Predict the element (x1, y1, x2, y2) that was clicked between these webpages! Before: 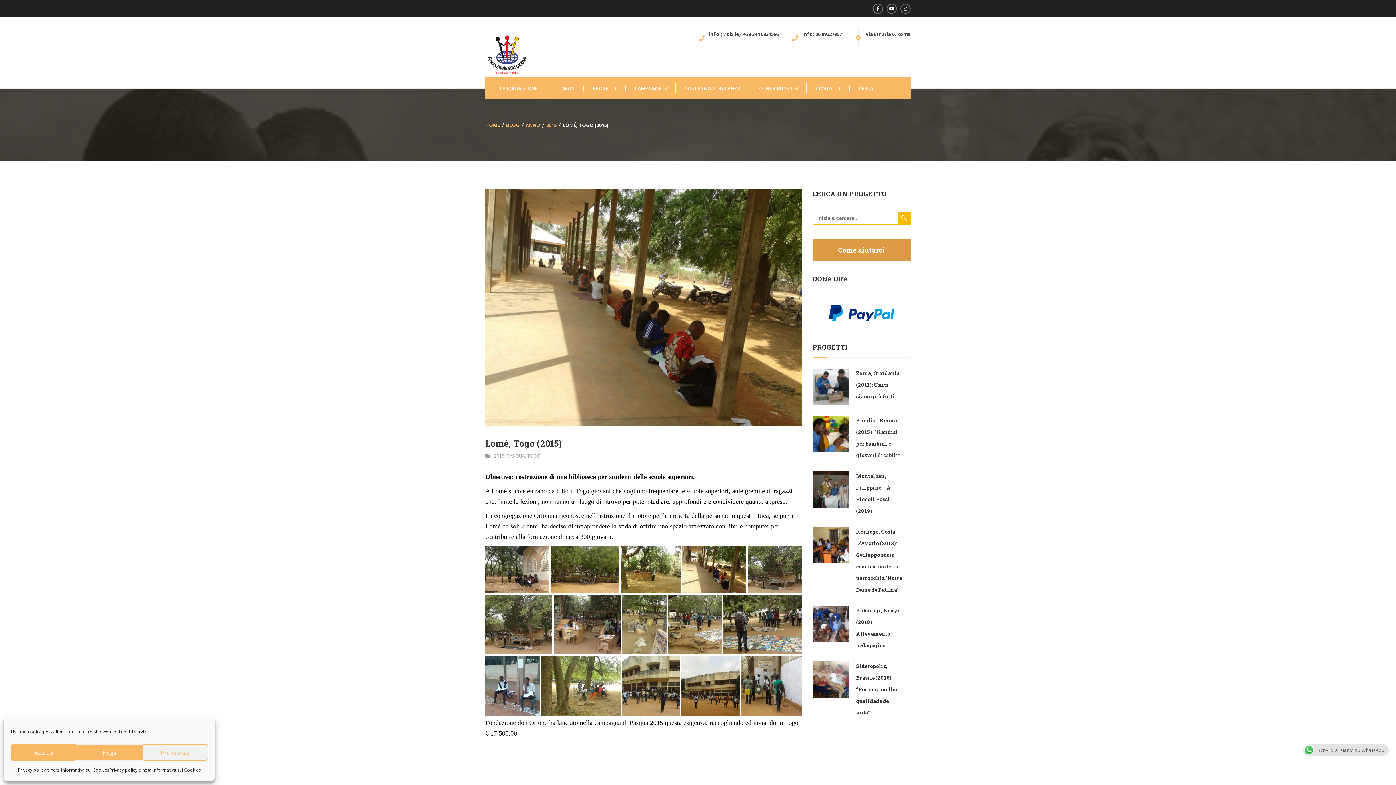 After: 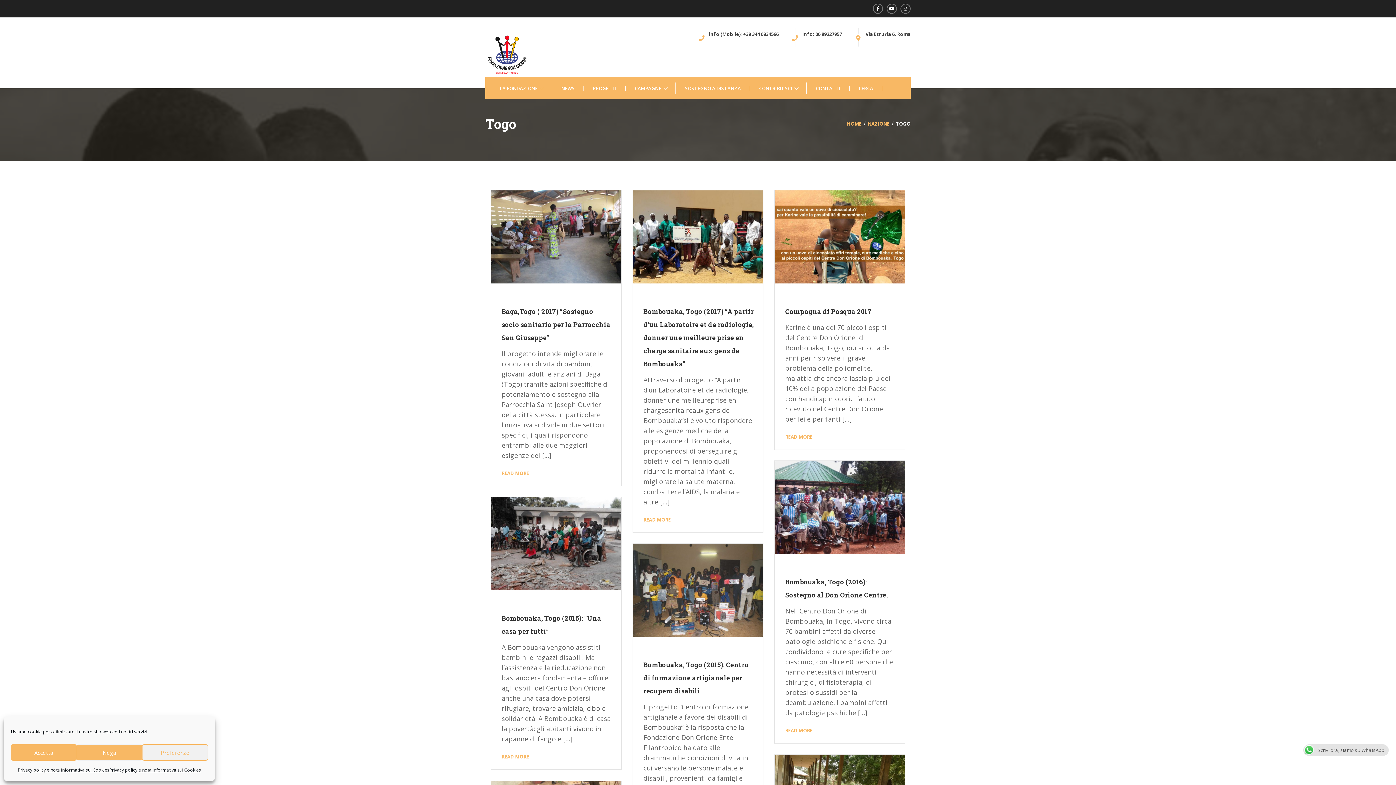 Action: bbox: (527, 452, 540, 459) label: TOGO